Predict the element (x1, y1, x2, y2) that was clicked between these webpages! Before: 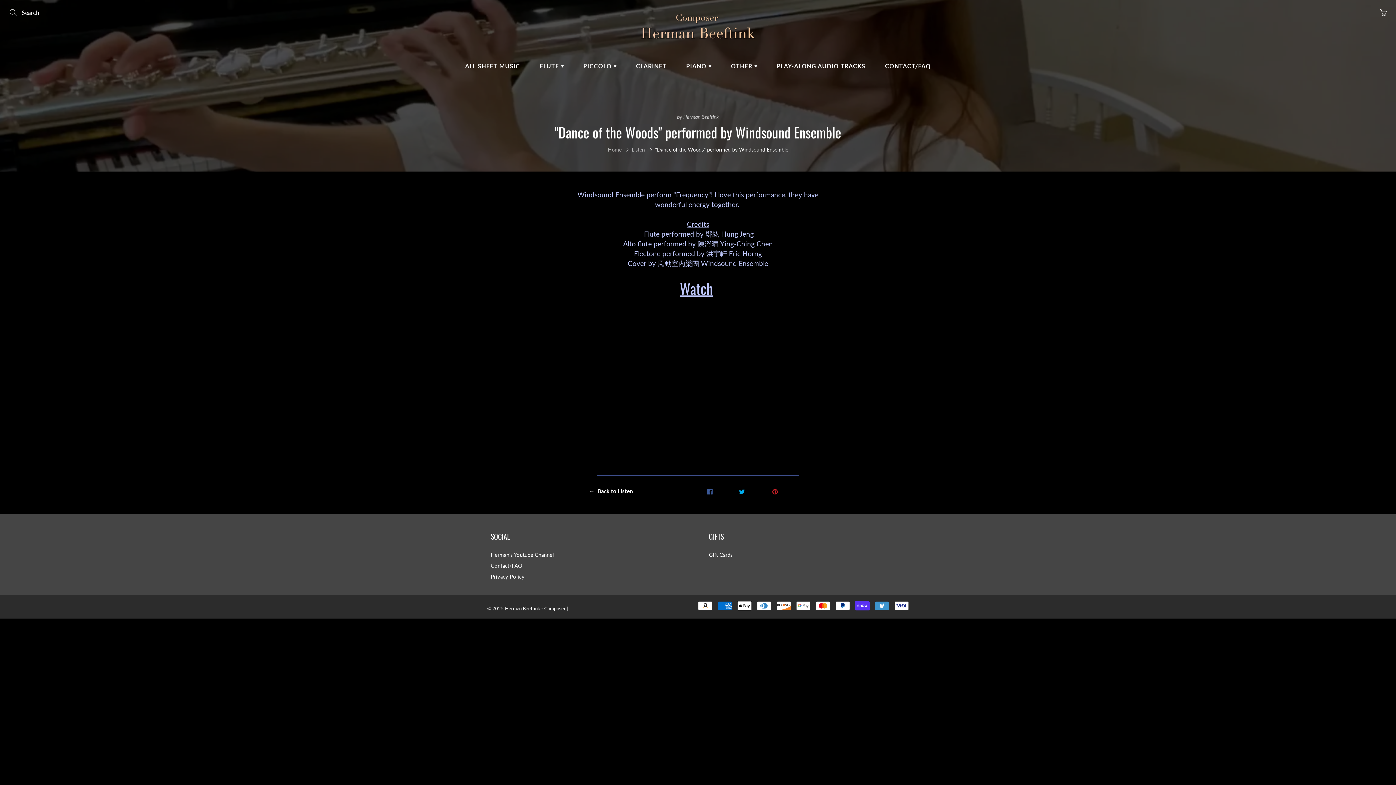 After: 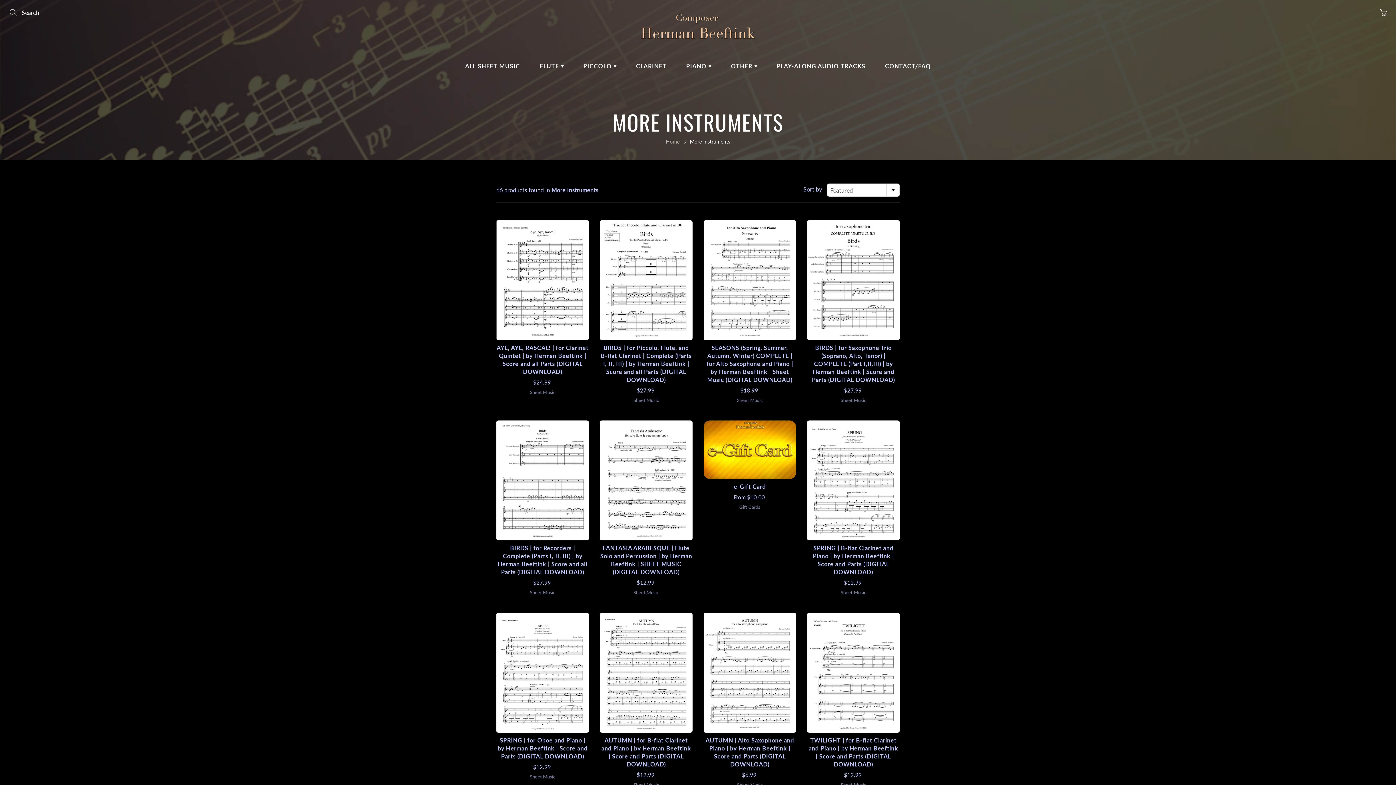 Action: bbox: (722, 57, 766, 75) label: OTHER 